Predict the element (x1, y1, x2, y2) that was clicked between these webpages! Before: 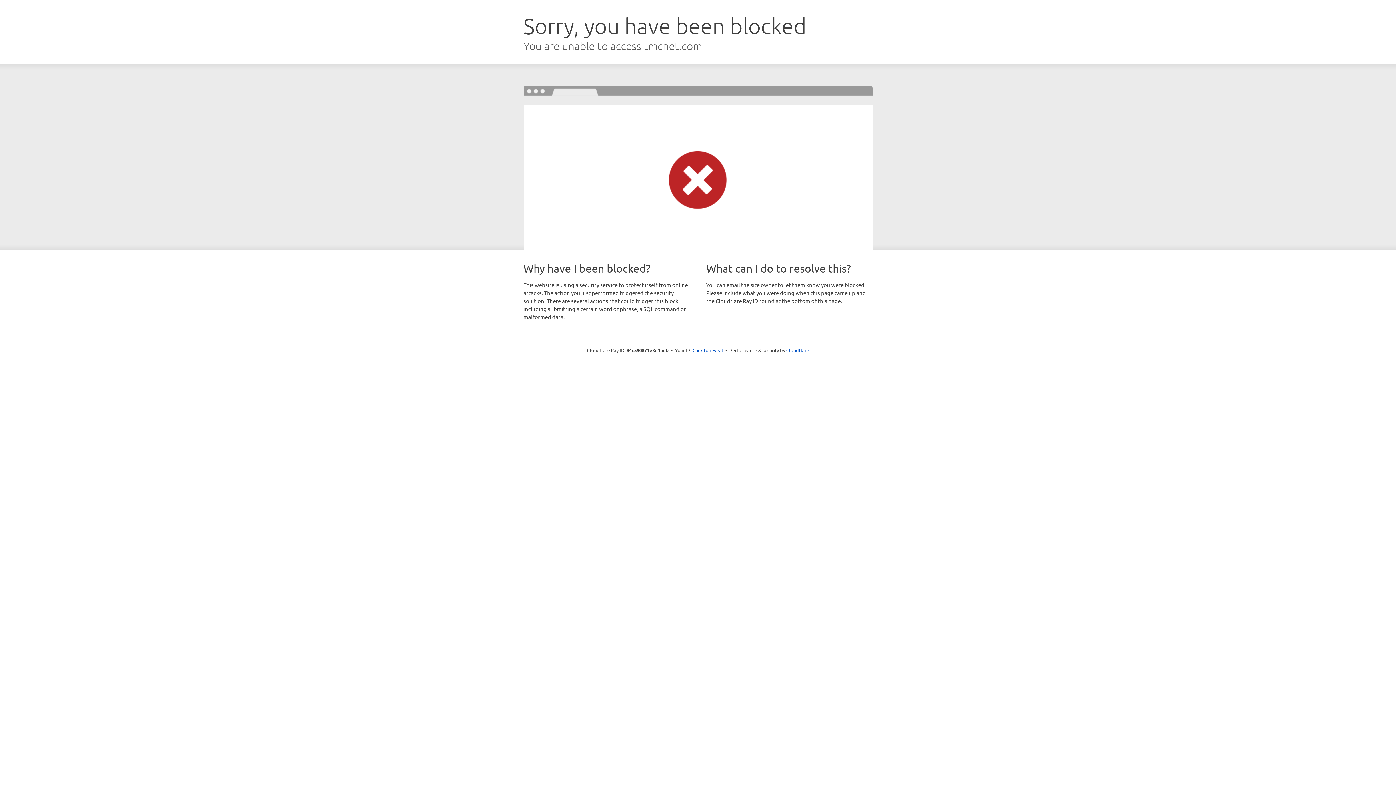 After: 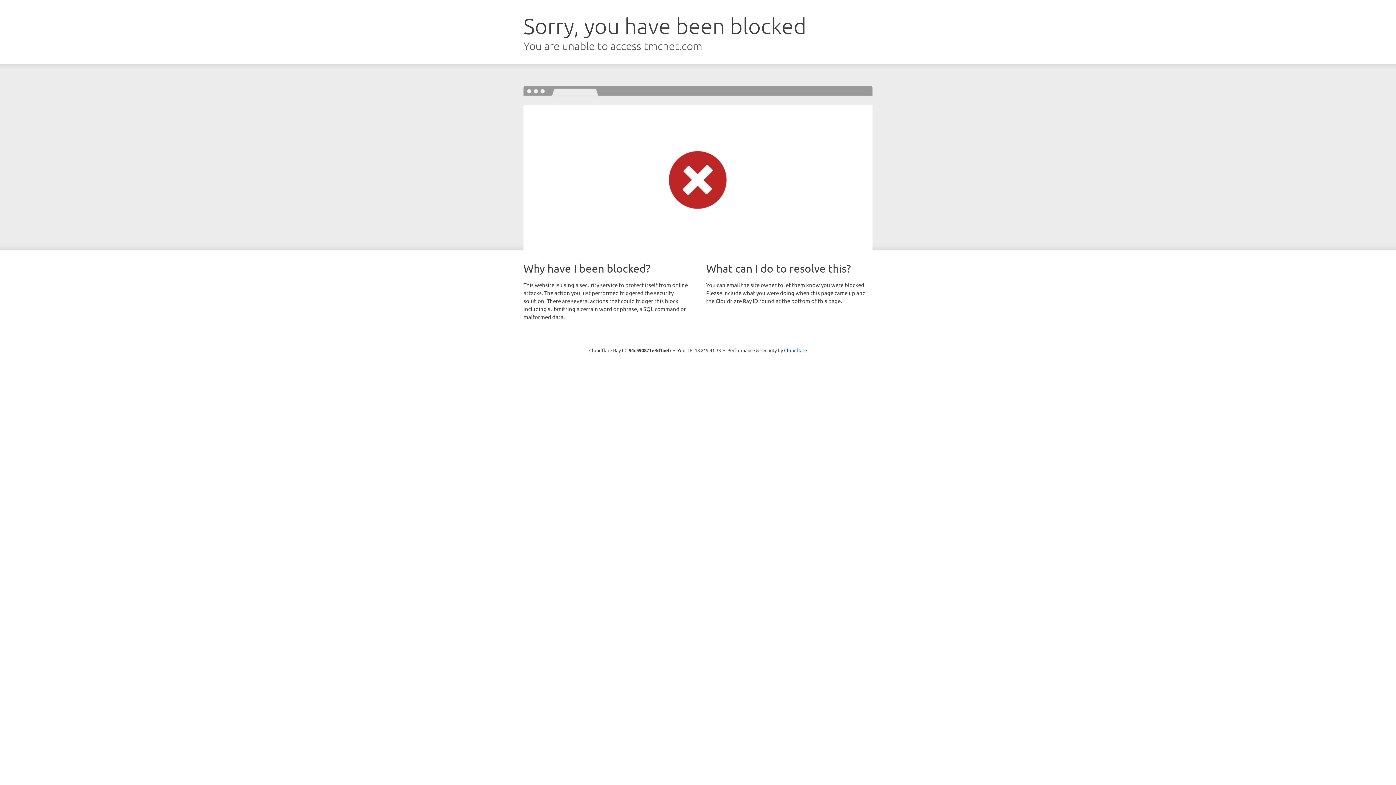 Action: label: Click to reveal bbox: (692, 346, 723, 353)